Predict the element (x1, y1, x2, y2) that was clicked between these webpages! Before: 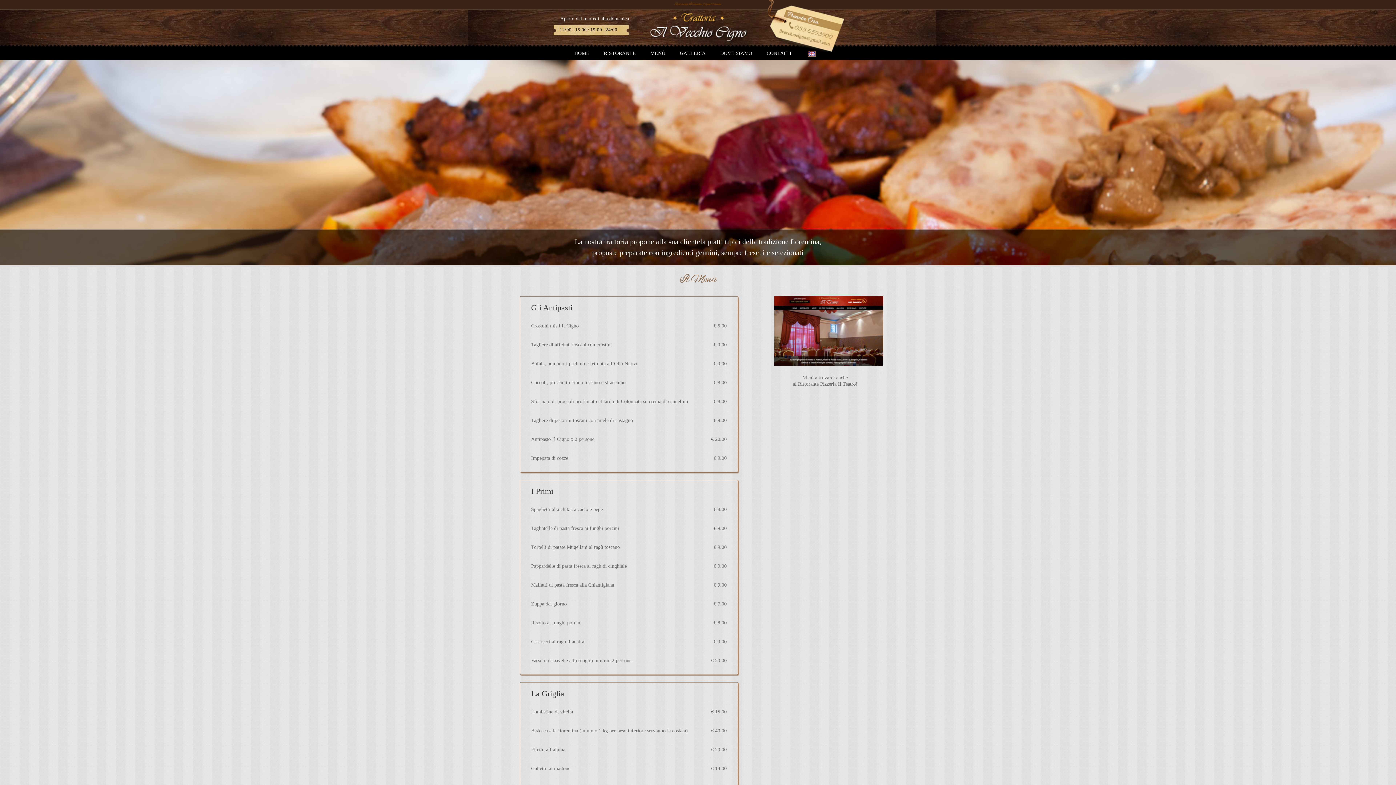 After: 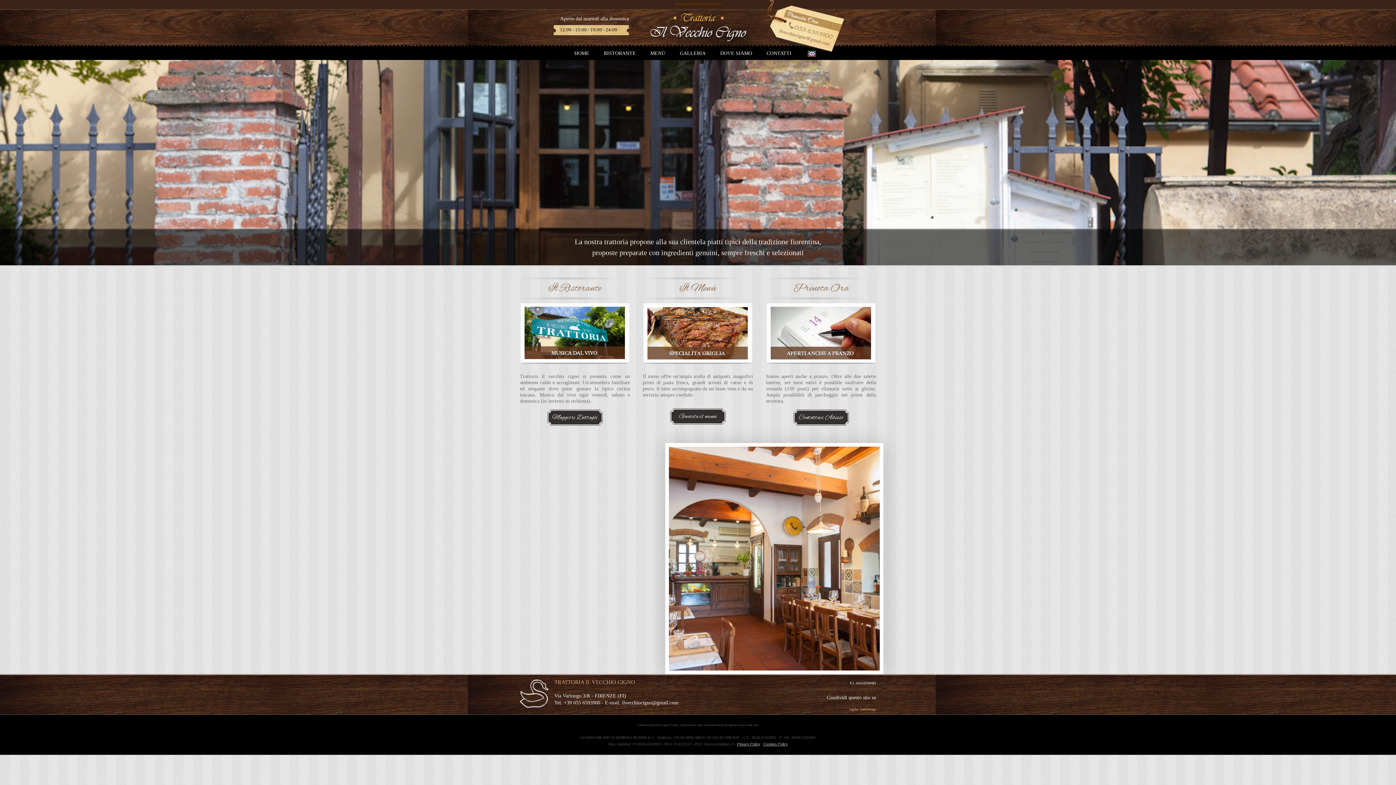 Action: bbox: (574, 50, 589, 56) label: HOME